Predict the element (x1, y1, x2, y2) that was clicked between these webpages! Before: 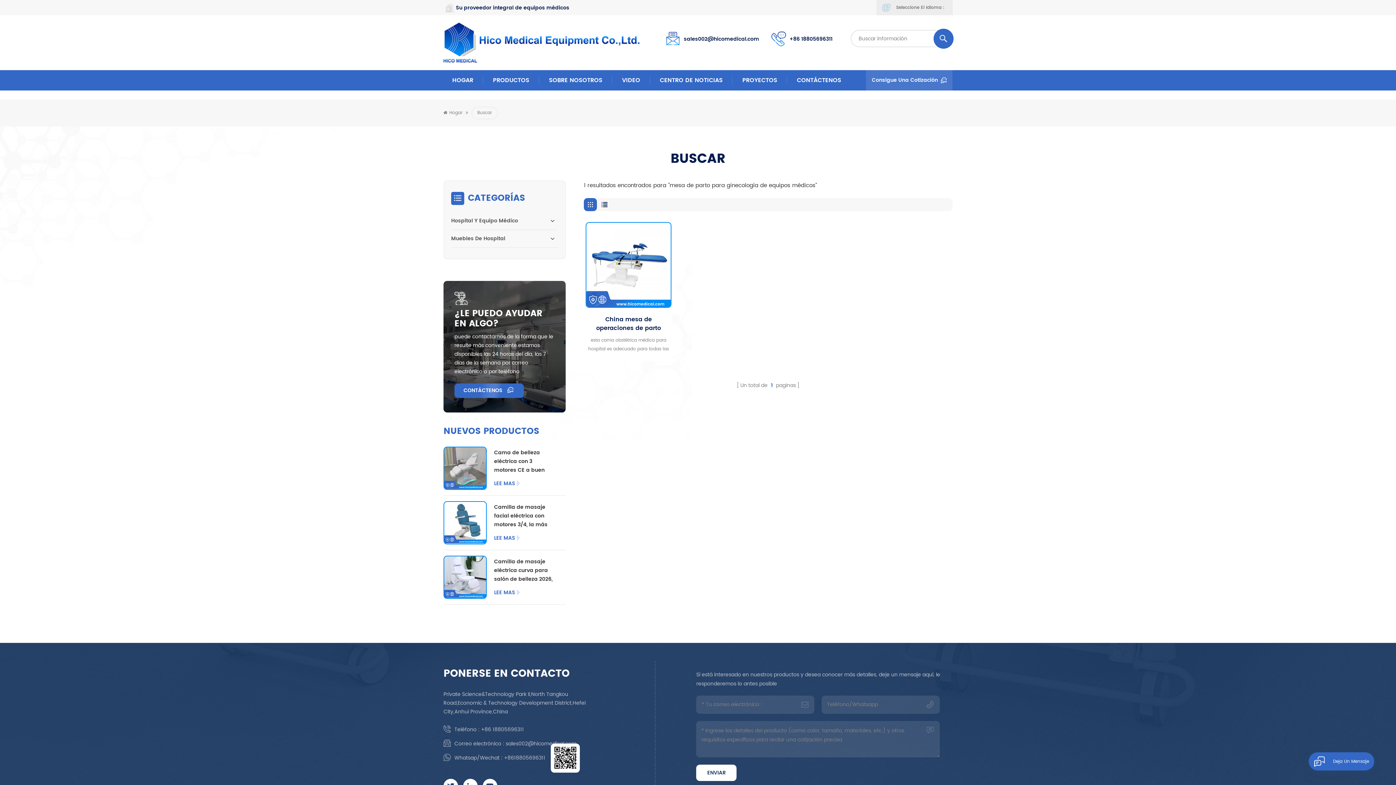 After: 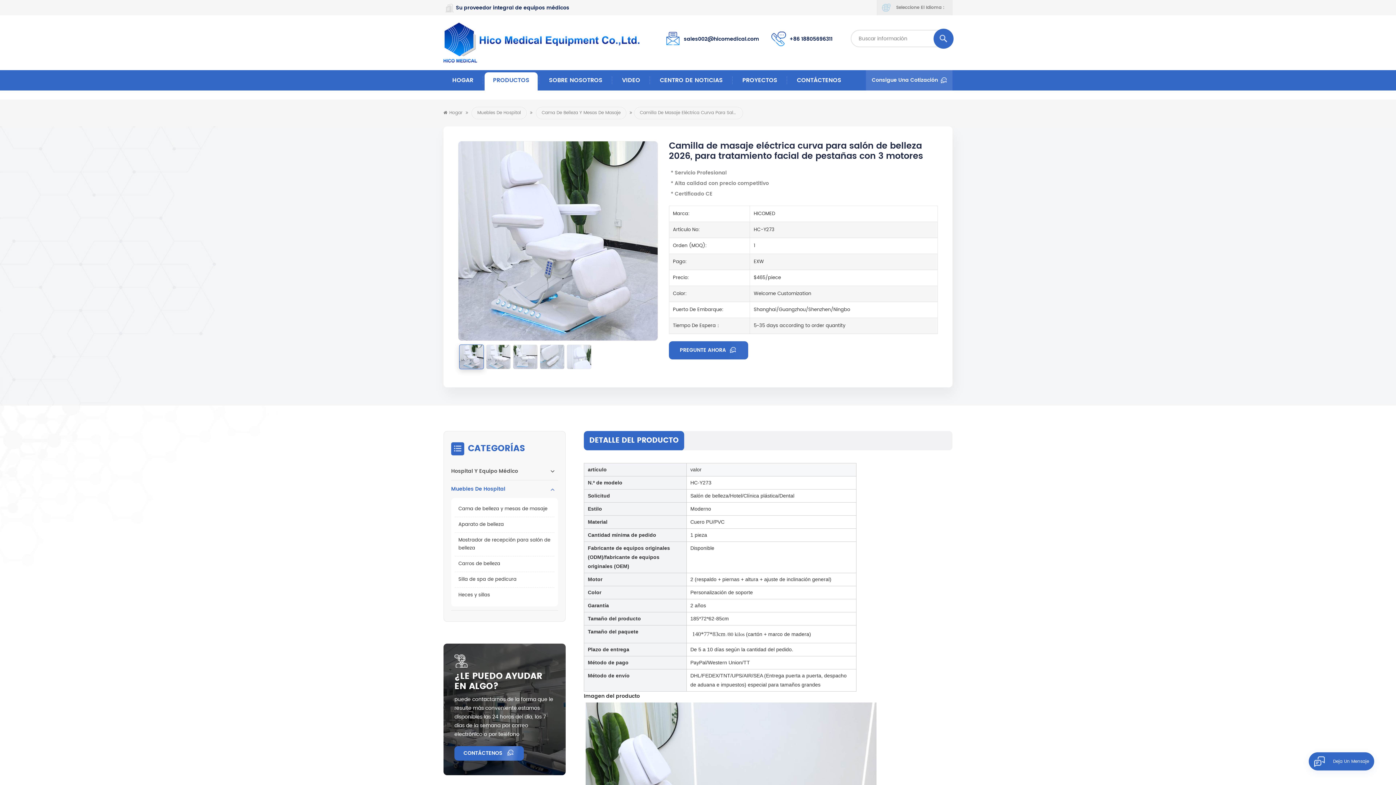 Action: bbox: (494, 557, 559, 584) label: Camilla de masaje eléctrica curva para salón de belleza 2026, para tratamiento facial de pestañas con 3 motores